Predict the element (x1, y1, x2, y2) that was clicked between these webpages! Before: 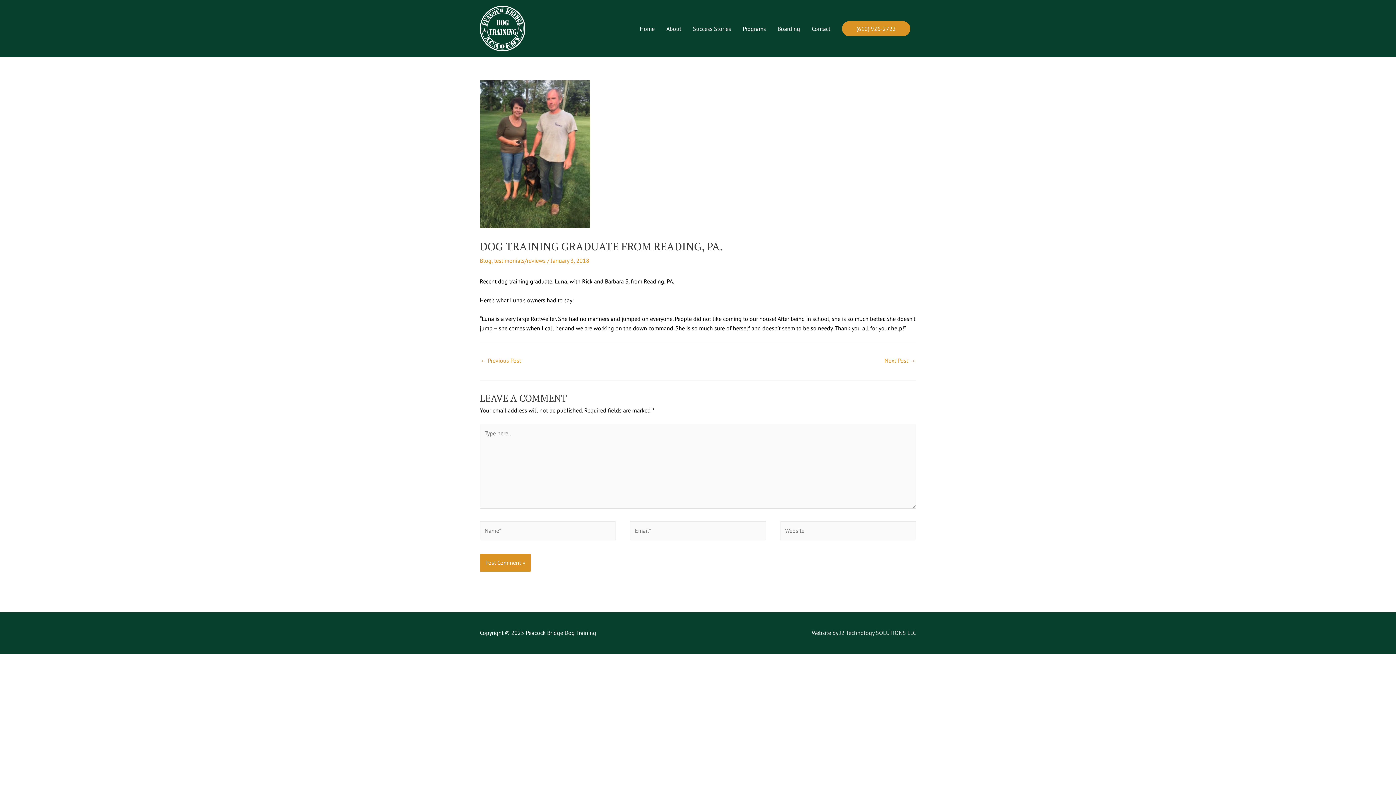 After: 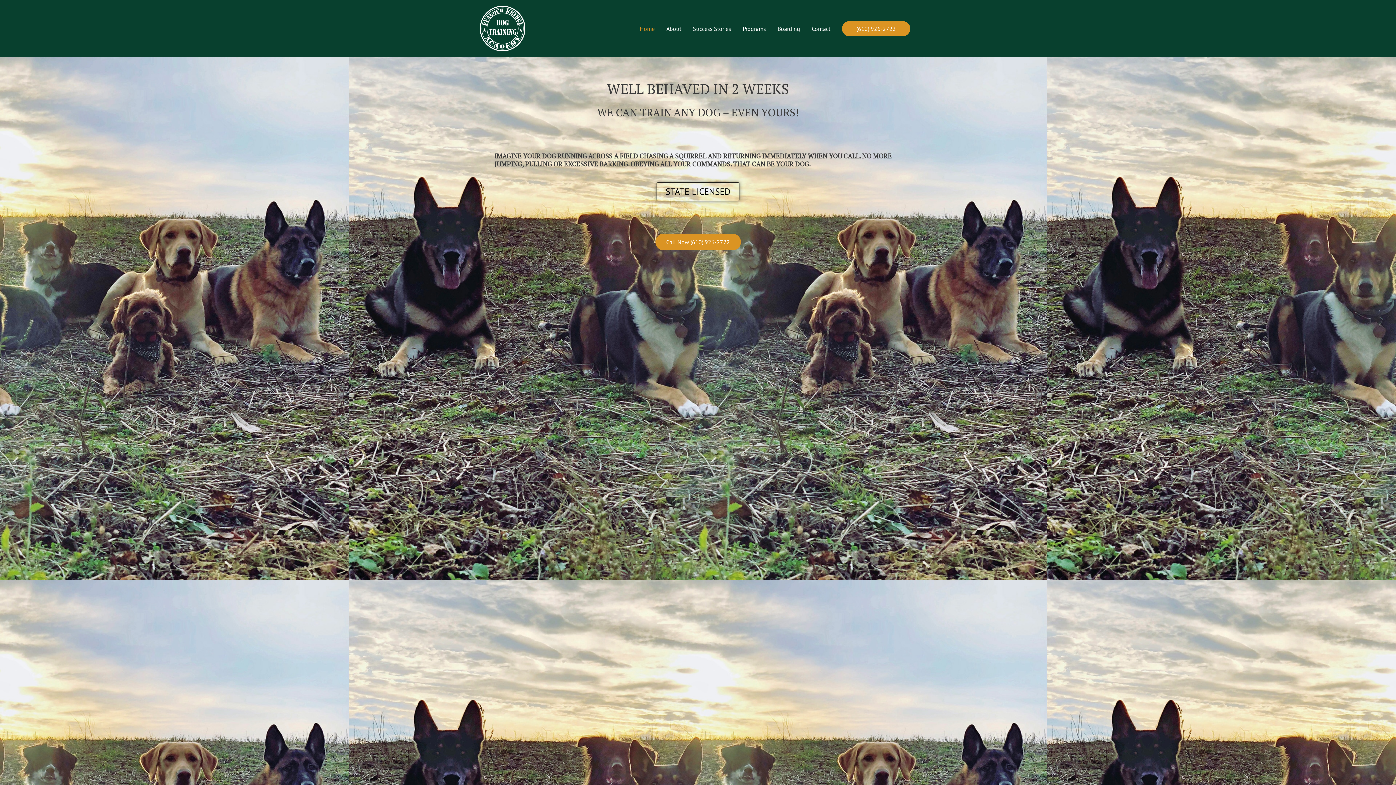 Action: bbox: (480, 24, 525, 31)